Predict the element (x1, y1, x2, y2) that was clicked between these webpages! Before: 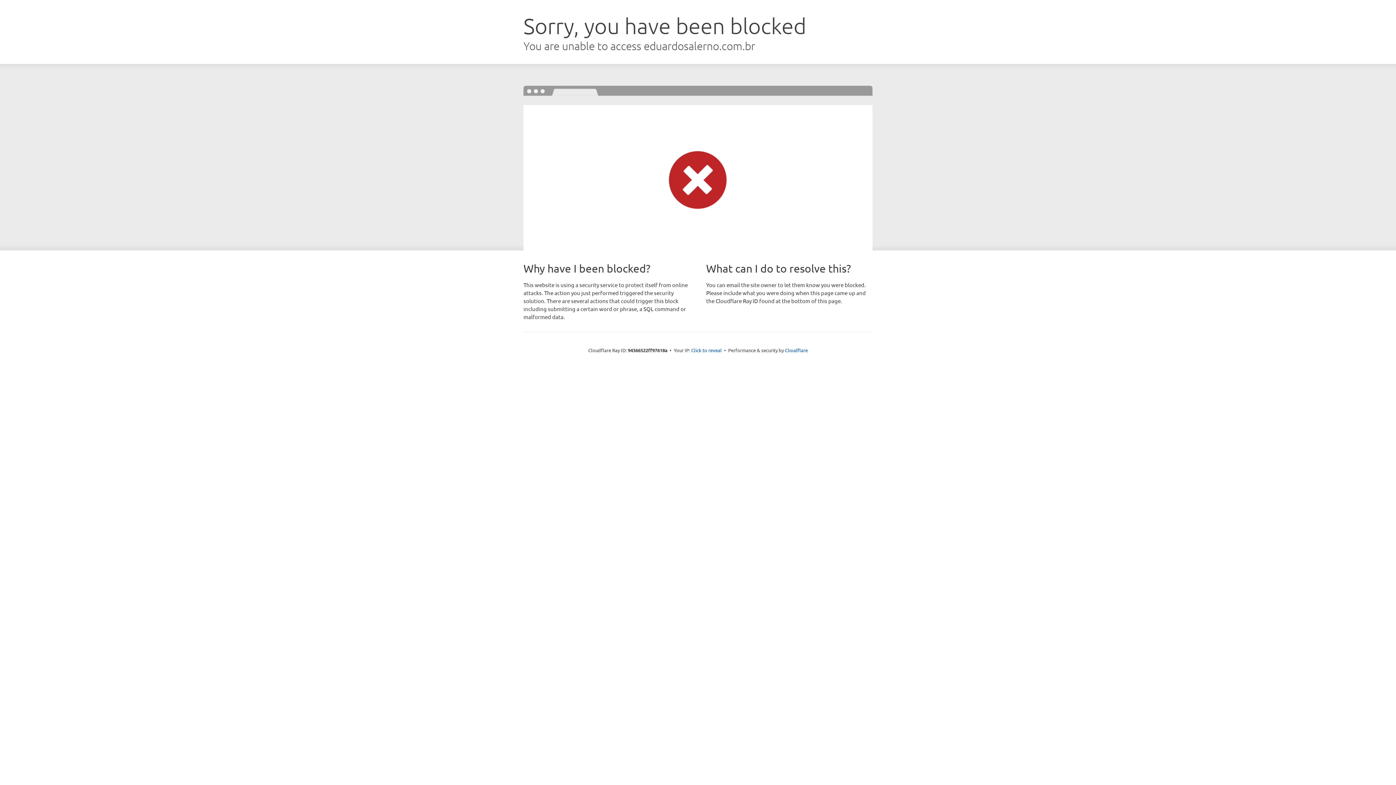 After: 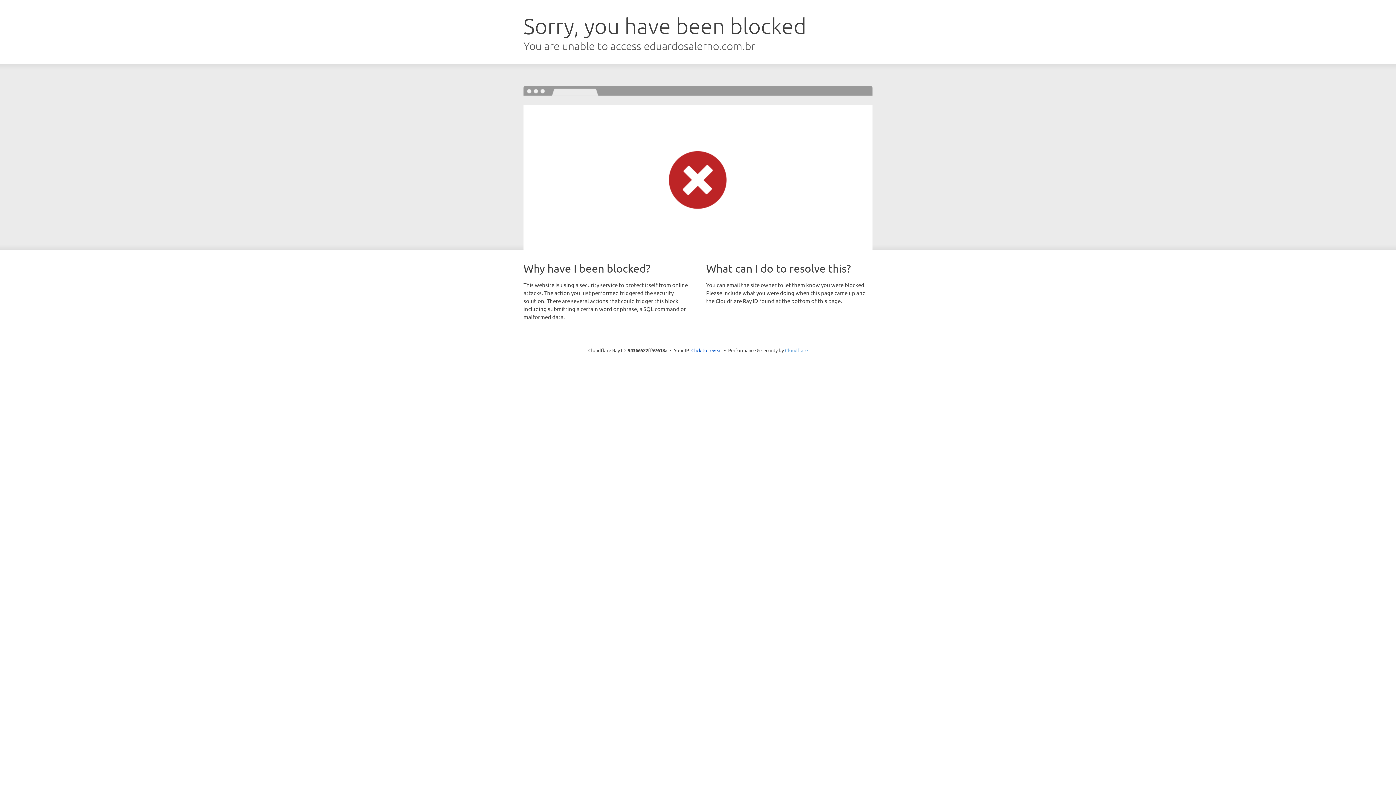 Action: bbox: (785, 347, 808, 353) label: Cloudflare